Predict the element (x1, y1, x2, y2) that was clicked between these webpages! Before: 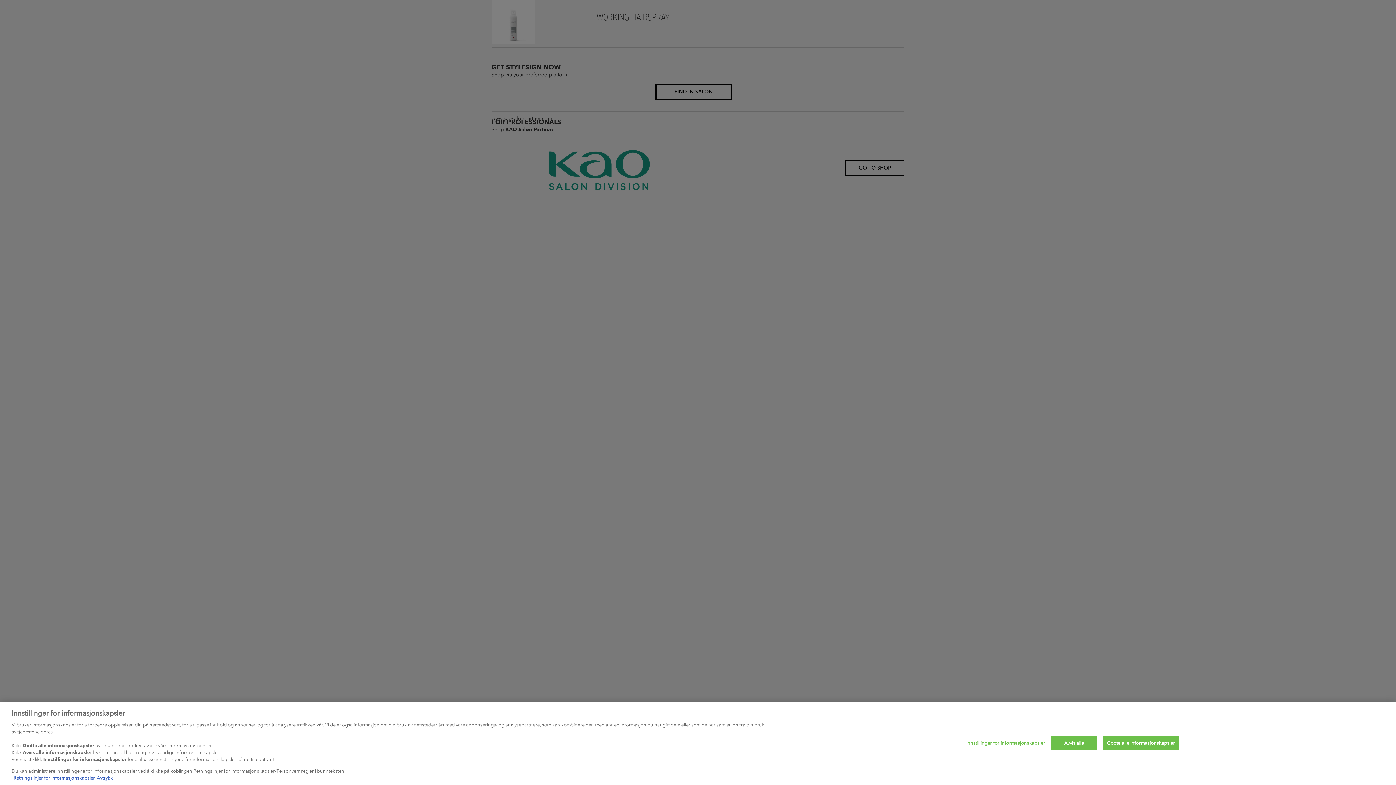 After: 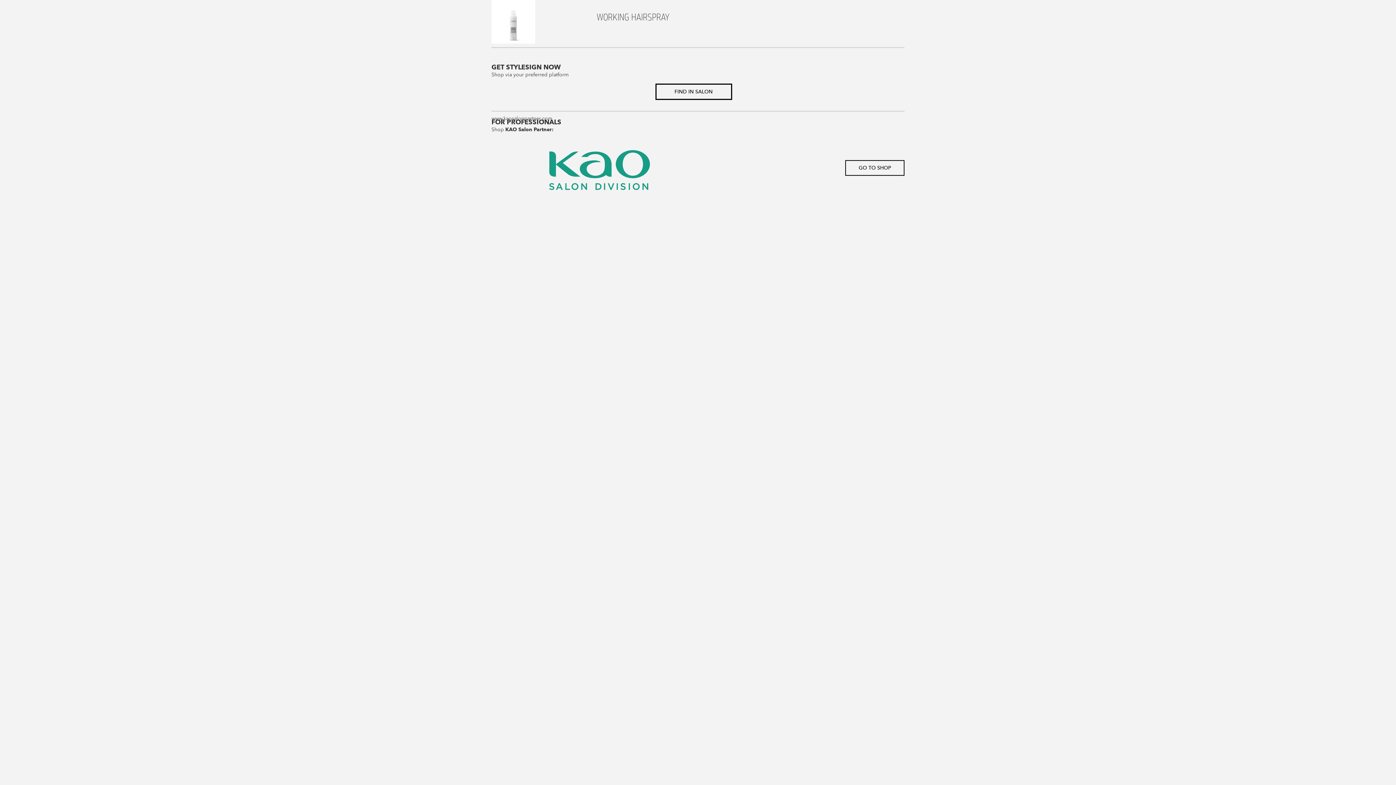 Action: label: Avvis alle bbox: (1051, 735, 1097, 750)